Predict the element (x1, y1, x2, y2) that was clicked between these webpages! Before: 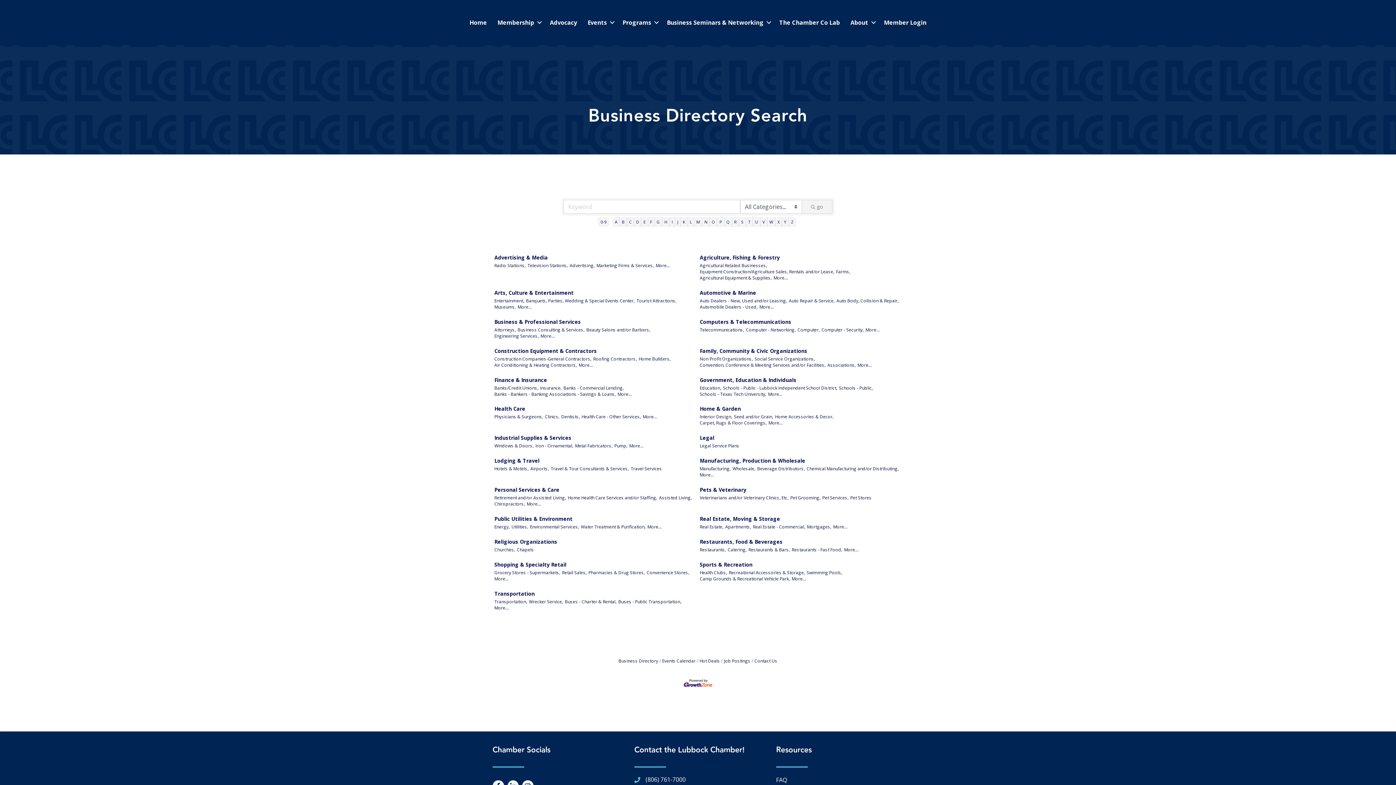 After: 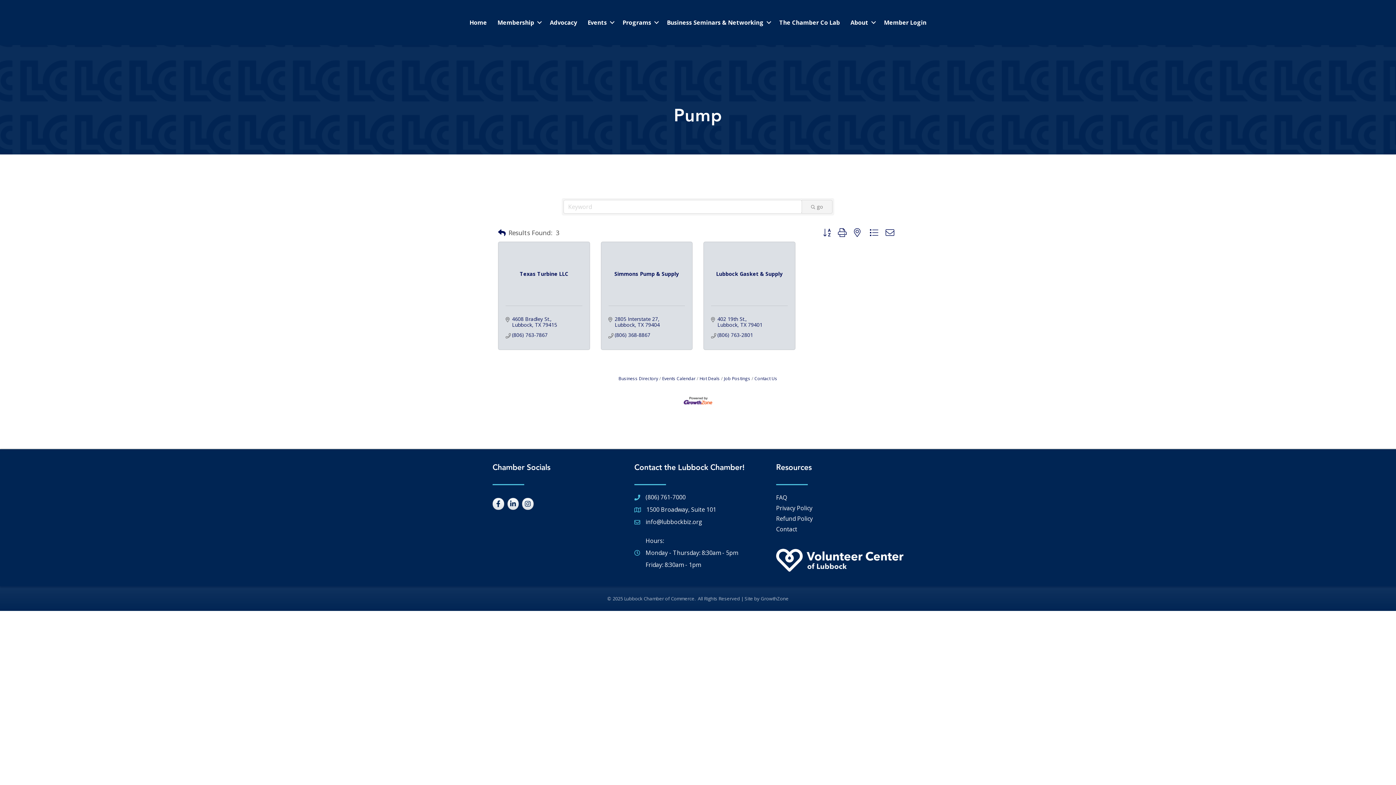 Action: label: Pump, bbox: (614, 443, 627, 449)